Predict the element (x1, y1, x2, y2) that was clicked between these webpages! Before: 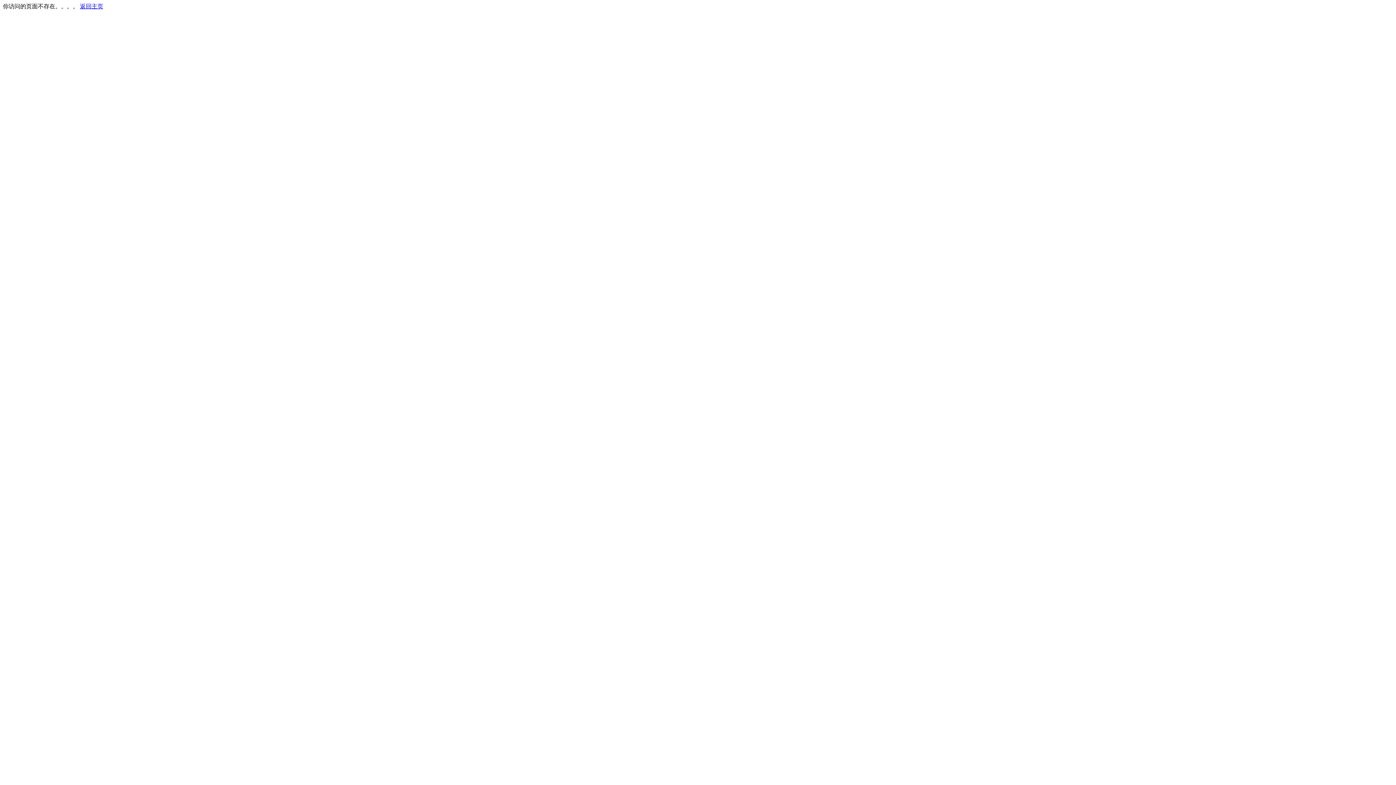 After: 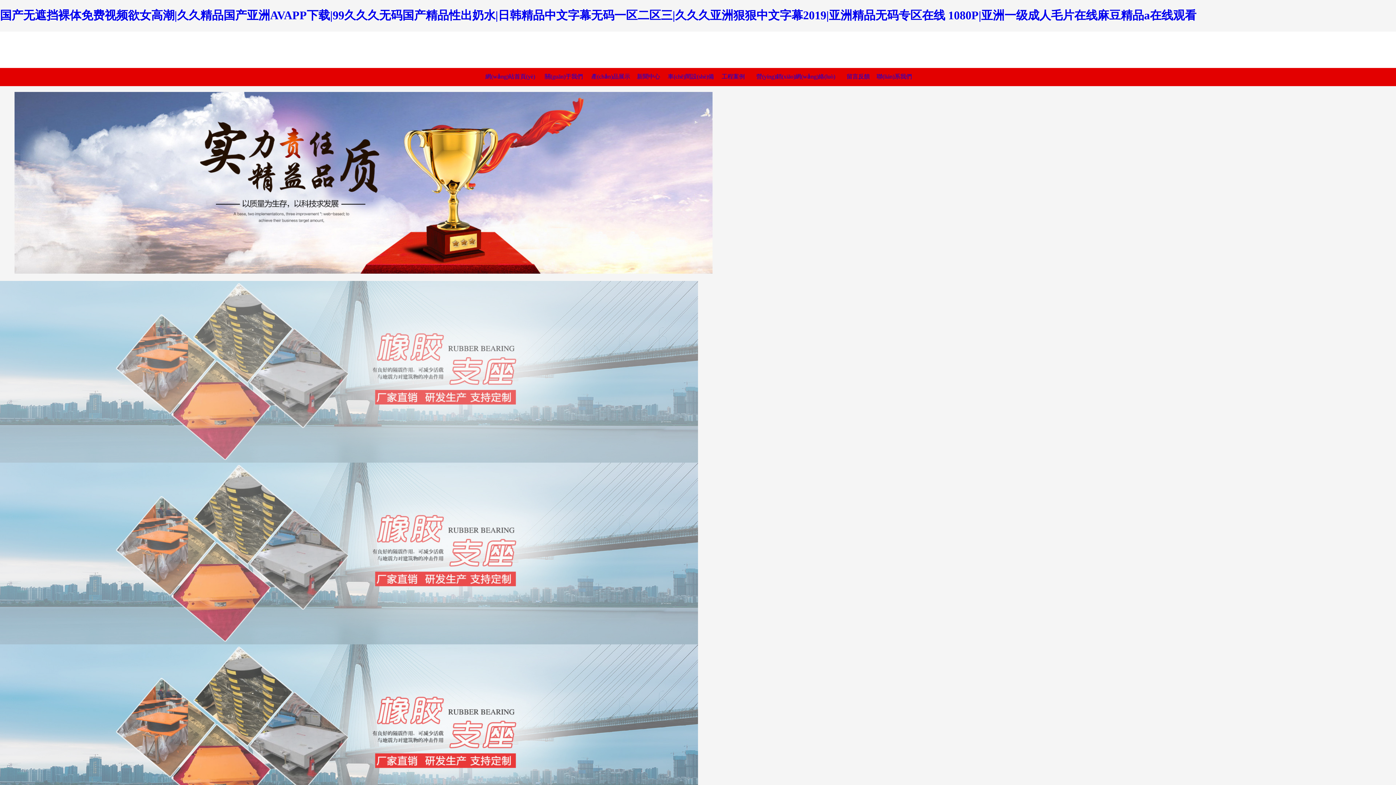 Action: label: 返回主页 bbox: (80, 3, 103, 9)